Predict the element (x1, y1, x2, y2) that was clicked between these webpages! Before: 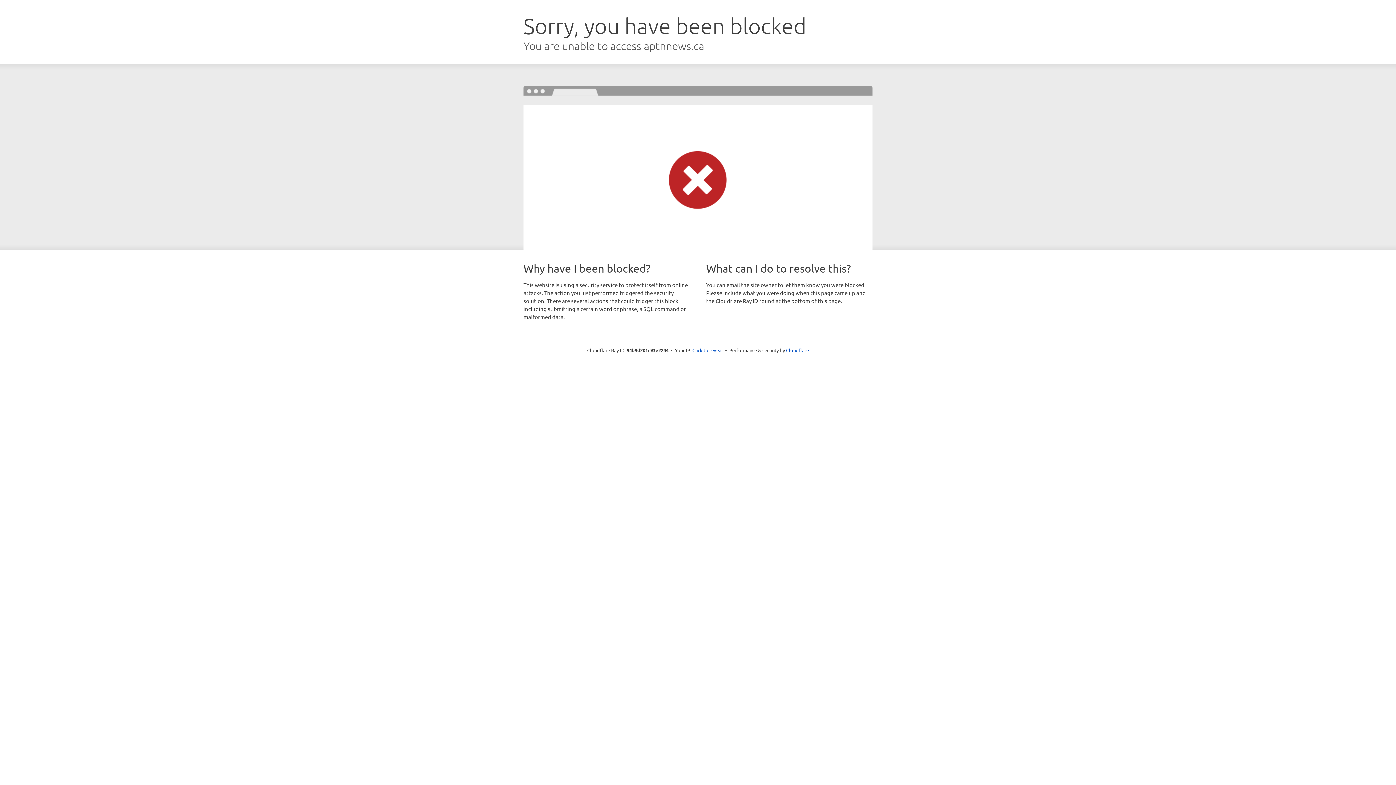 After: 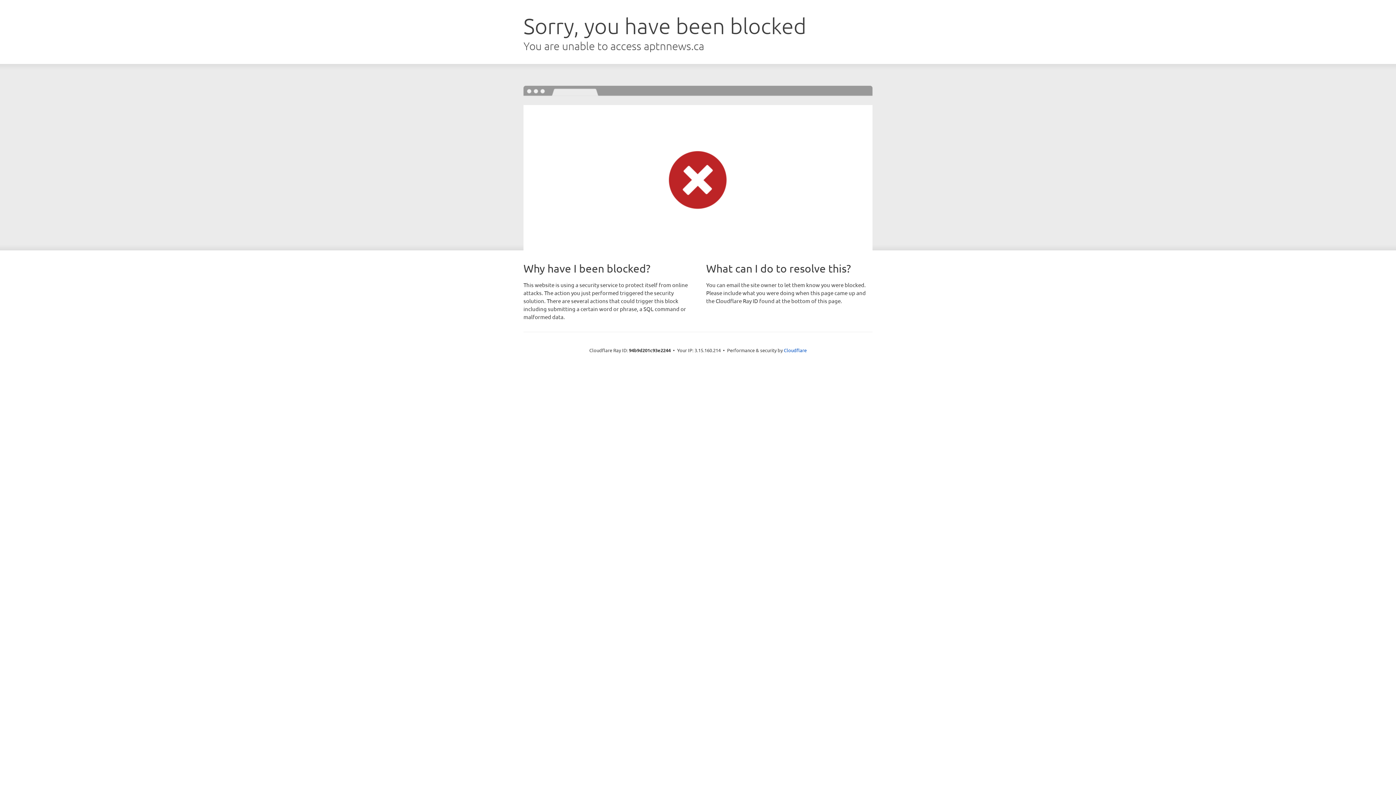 Action: label: Click to reveal bbox: (692, 346, 723, 353)